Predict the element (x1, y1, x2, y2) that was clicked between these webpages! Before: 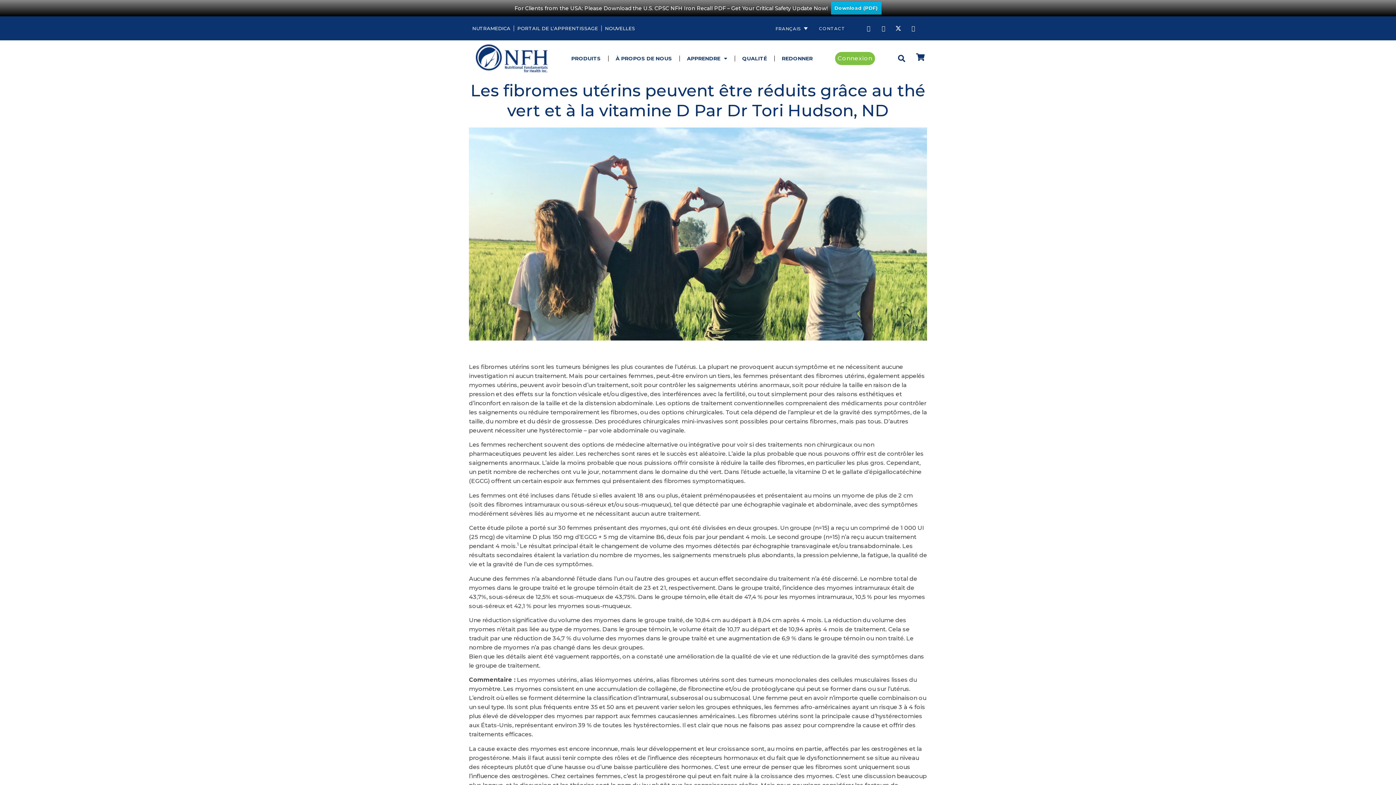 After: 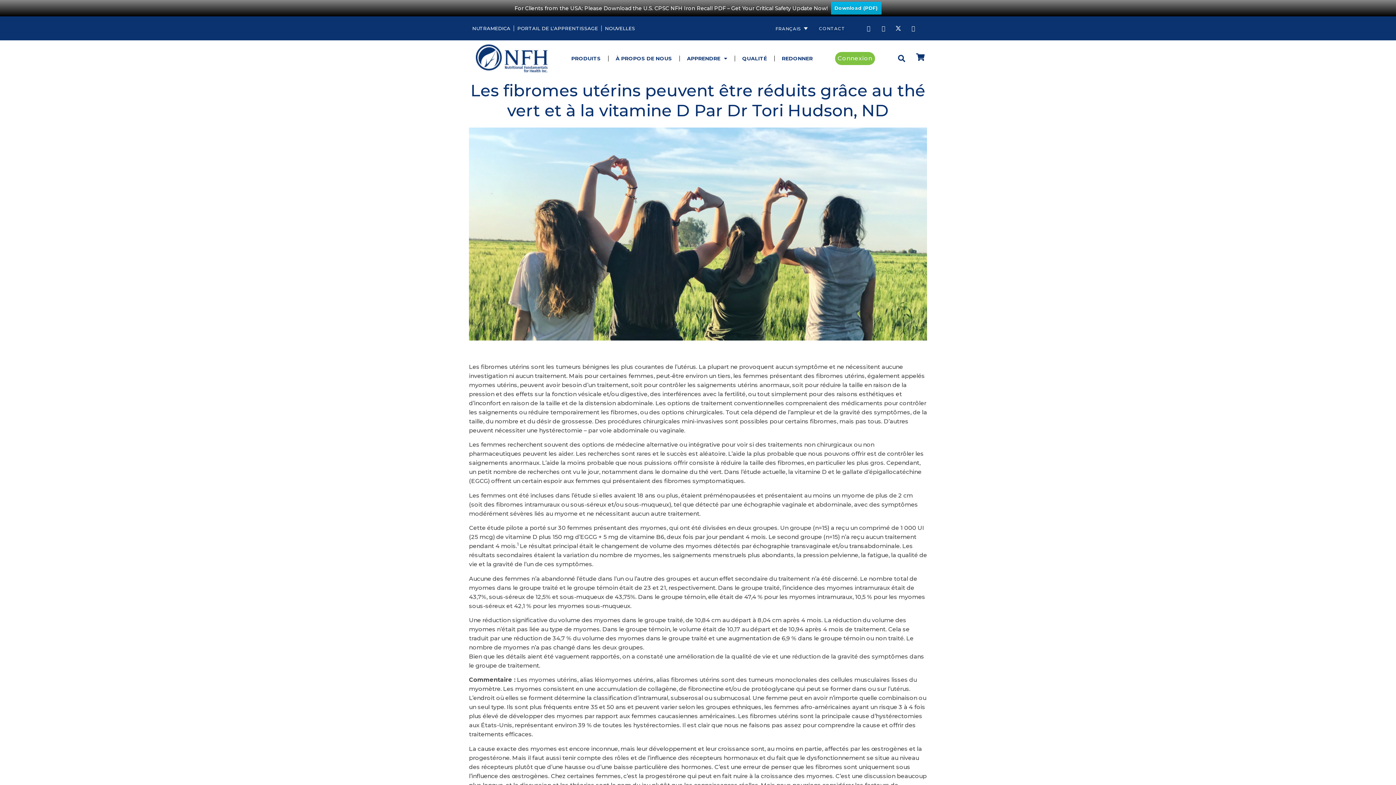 Action: bbox: (892, 22, 904, 34)